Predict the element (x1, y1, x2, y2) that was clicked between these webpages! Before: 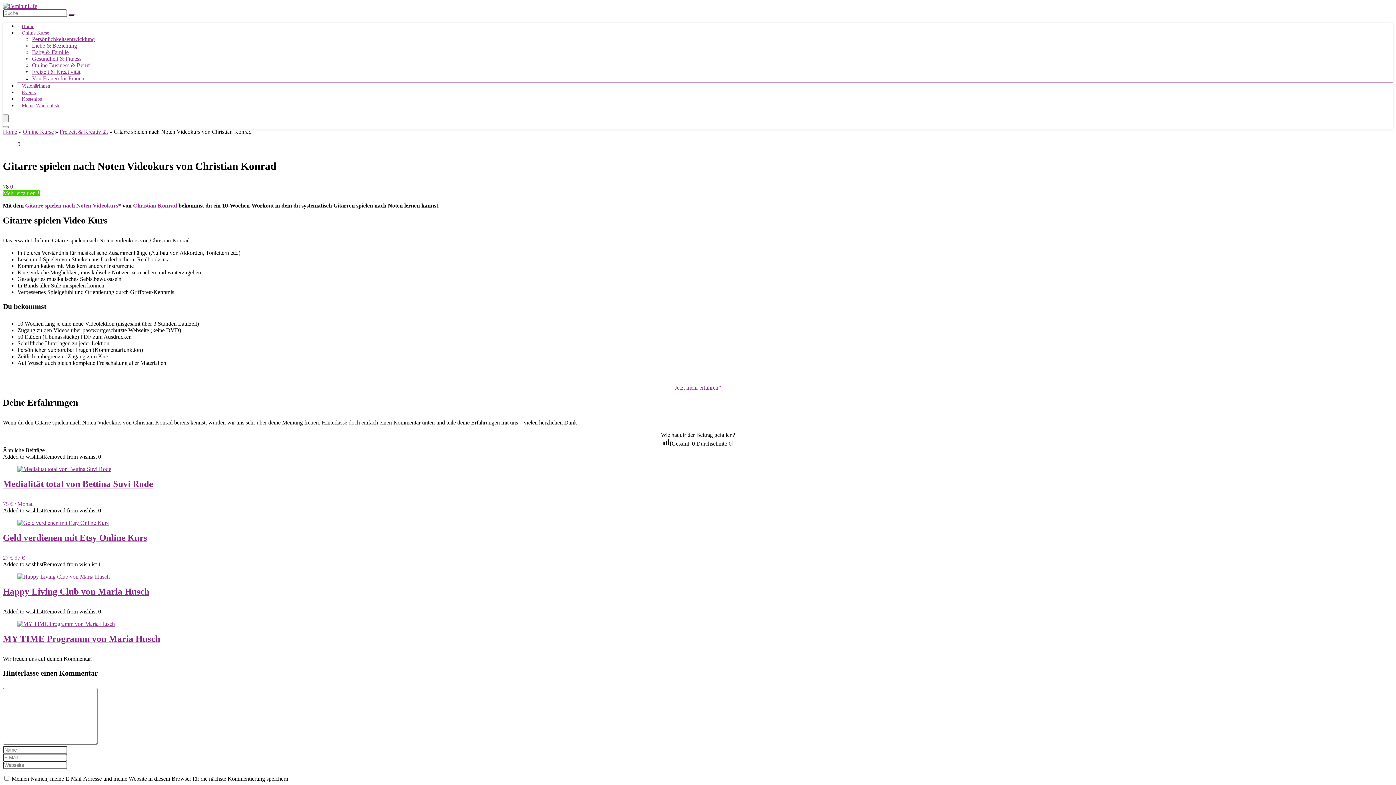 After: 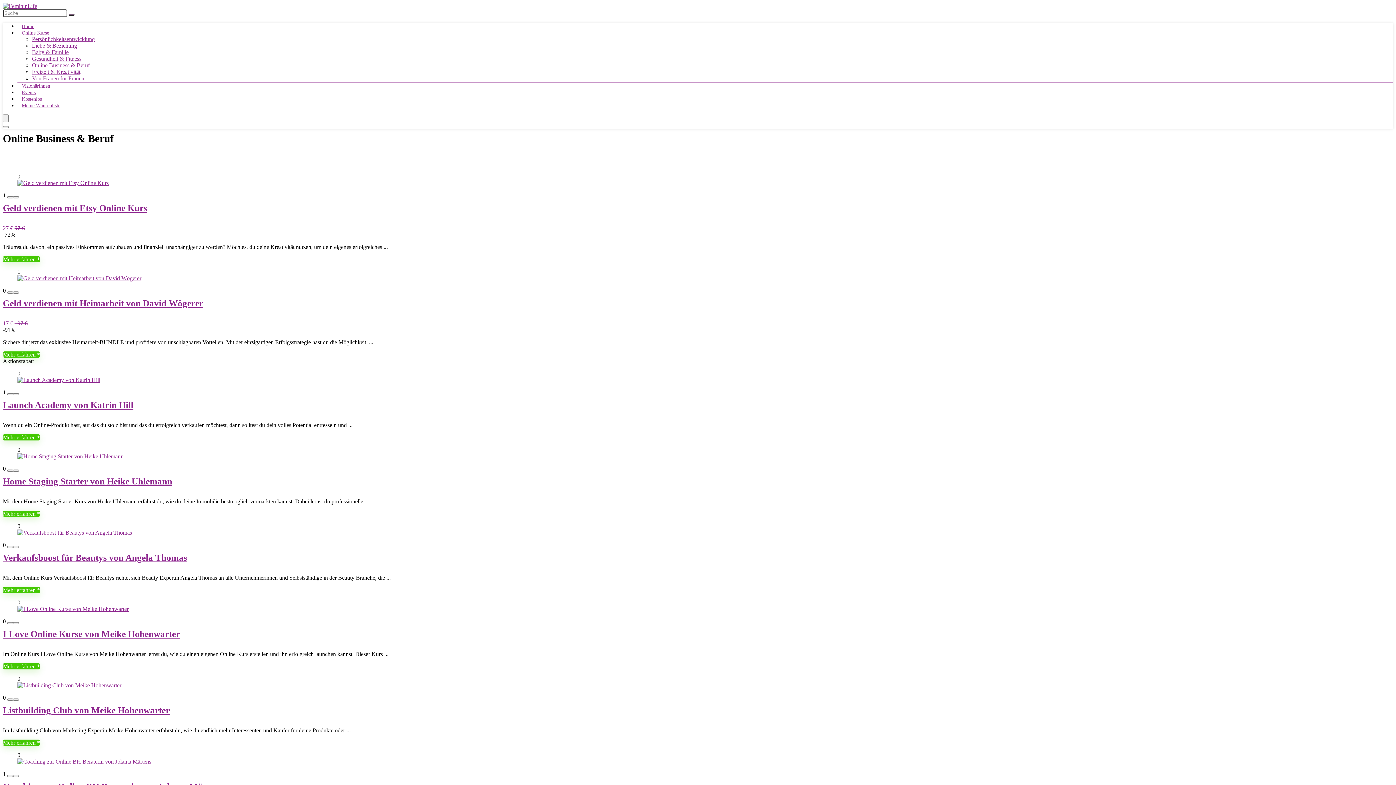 Action: bbox: (32, 62, 89, 68) label: Online Business & Beruf